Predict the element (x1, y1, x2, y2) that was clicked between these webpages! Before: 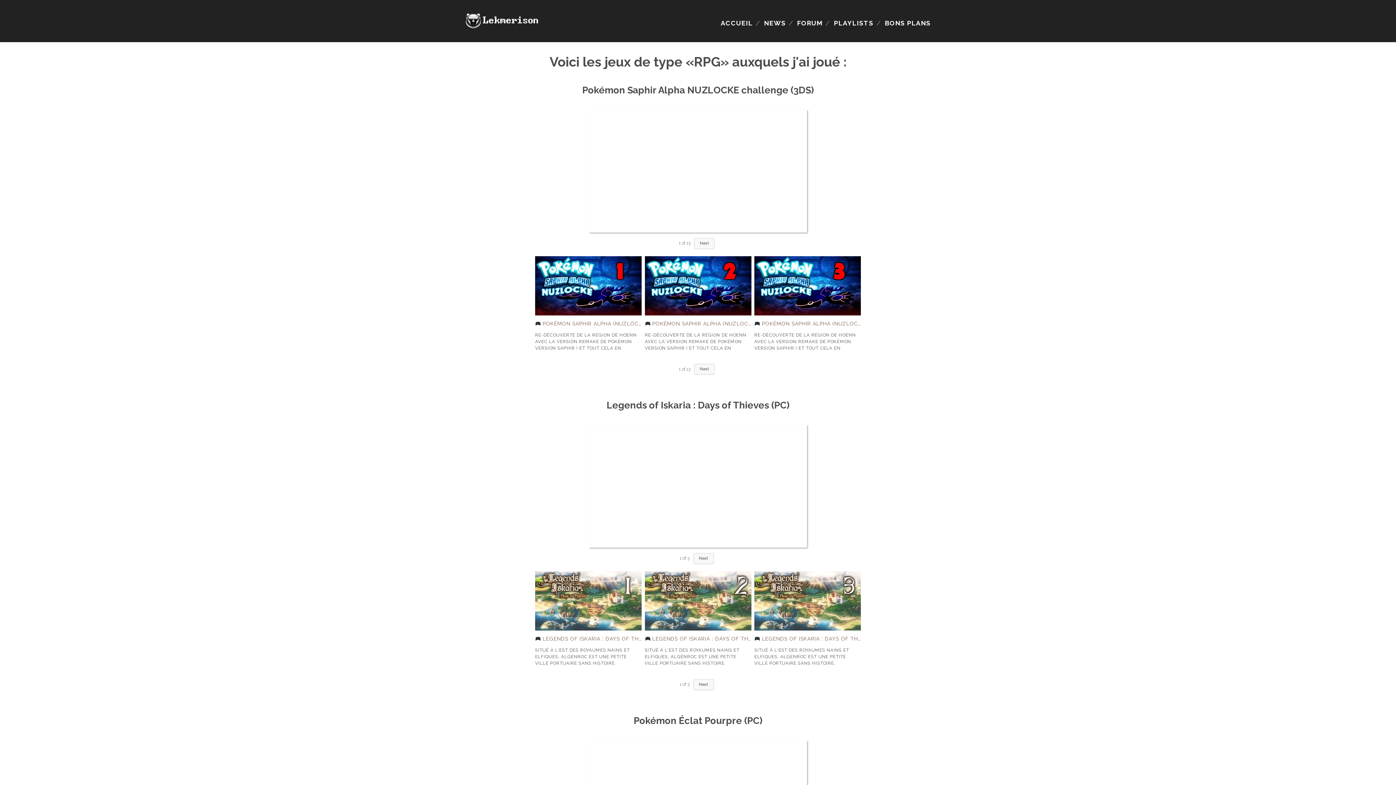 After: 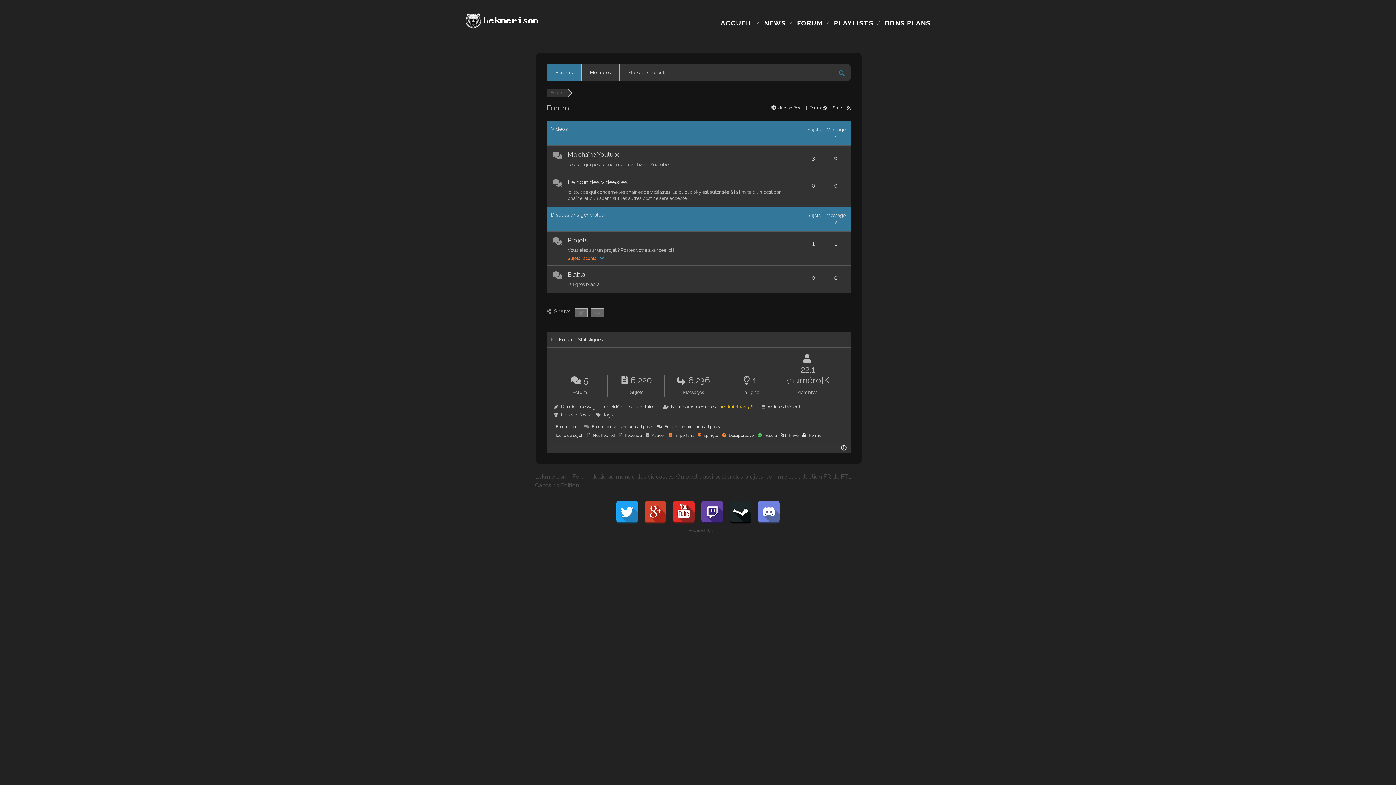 Action: bbox: (797, 17, 822, 29) label: FORUM